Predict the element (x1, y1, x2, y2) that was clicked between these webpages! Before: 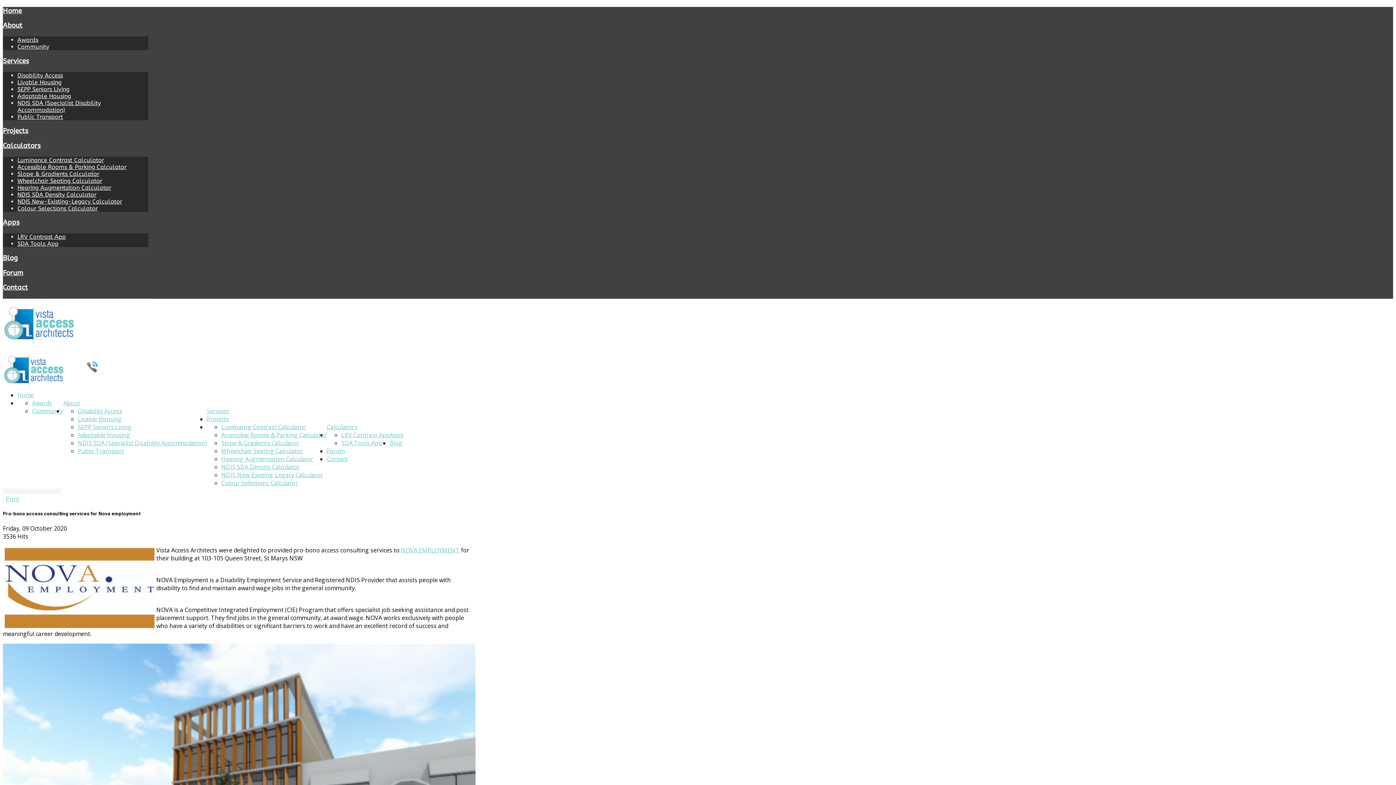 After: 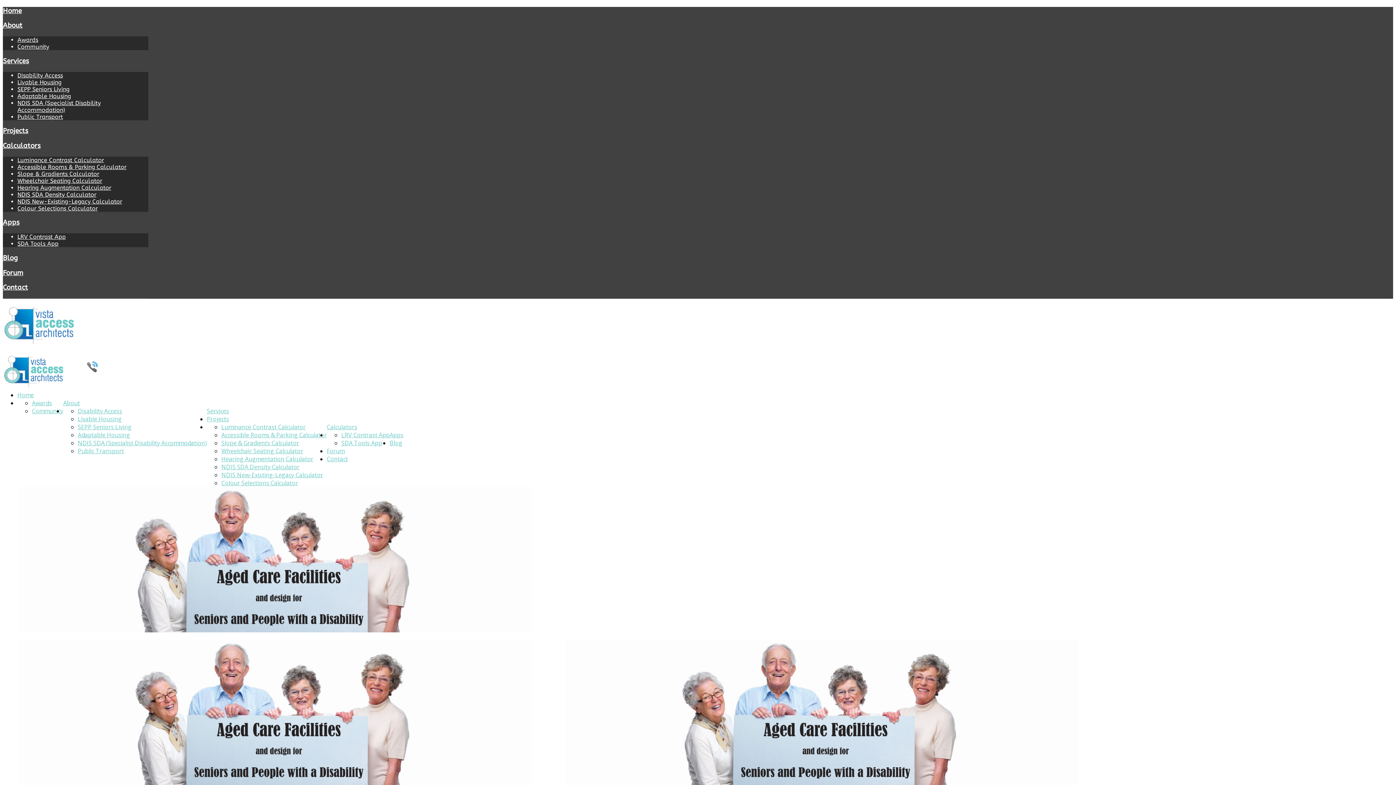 Action: bbox: (77, 423, 131, 431) label: SEPP Seniors Living